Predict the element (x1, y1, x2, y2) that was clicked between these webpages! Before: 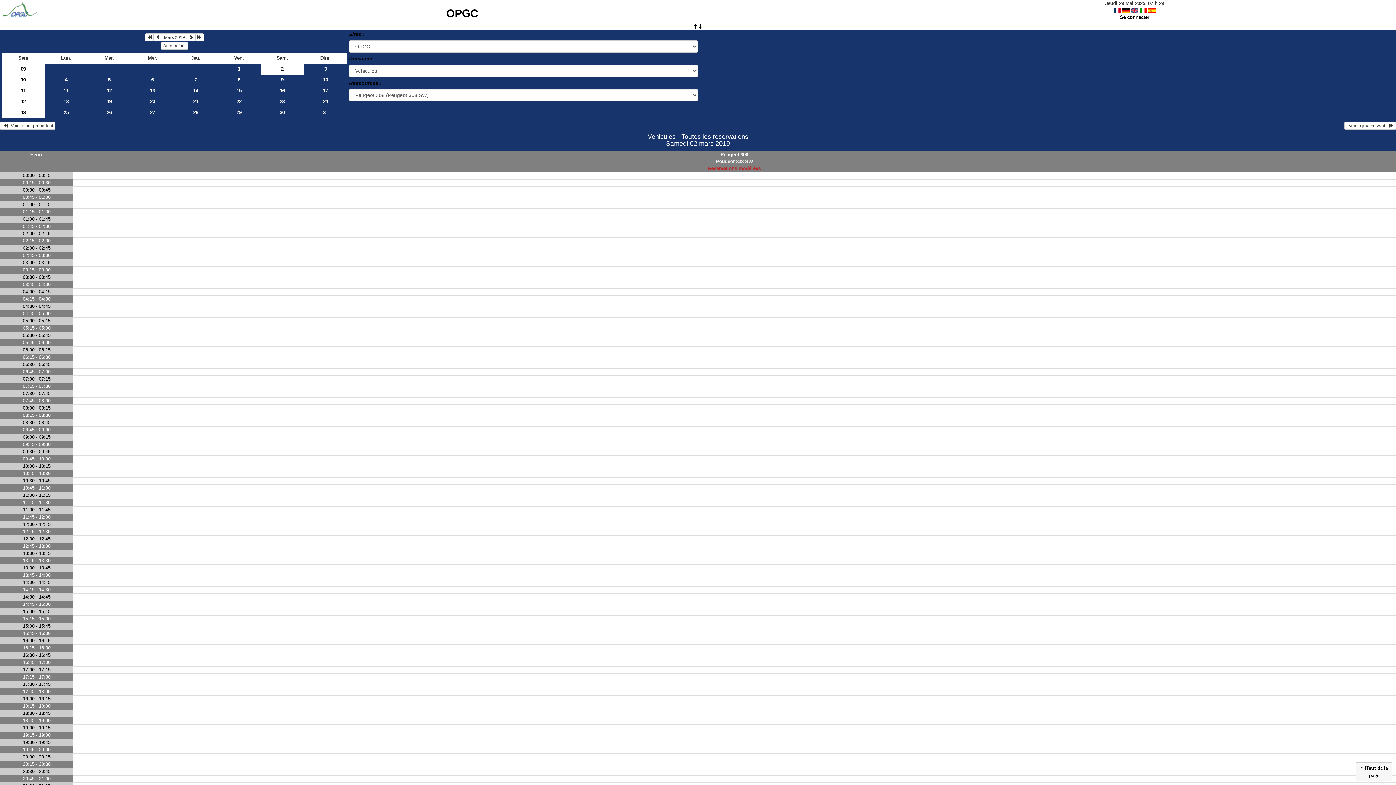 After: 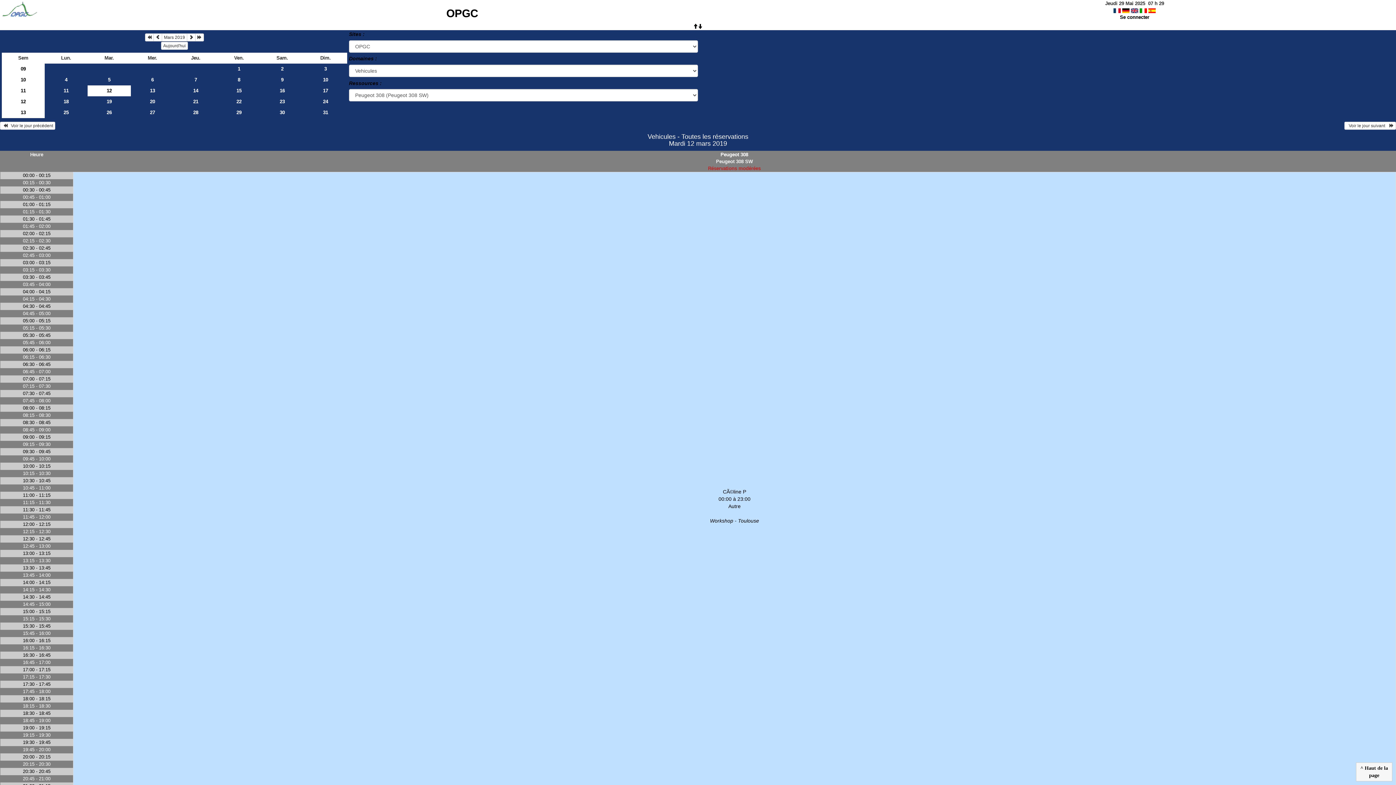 Action: label: 12 bbox: (87, 85, 130, 96)